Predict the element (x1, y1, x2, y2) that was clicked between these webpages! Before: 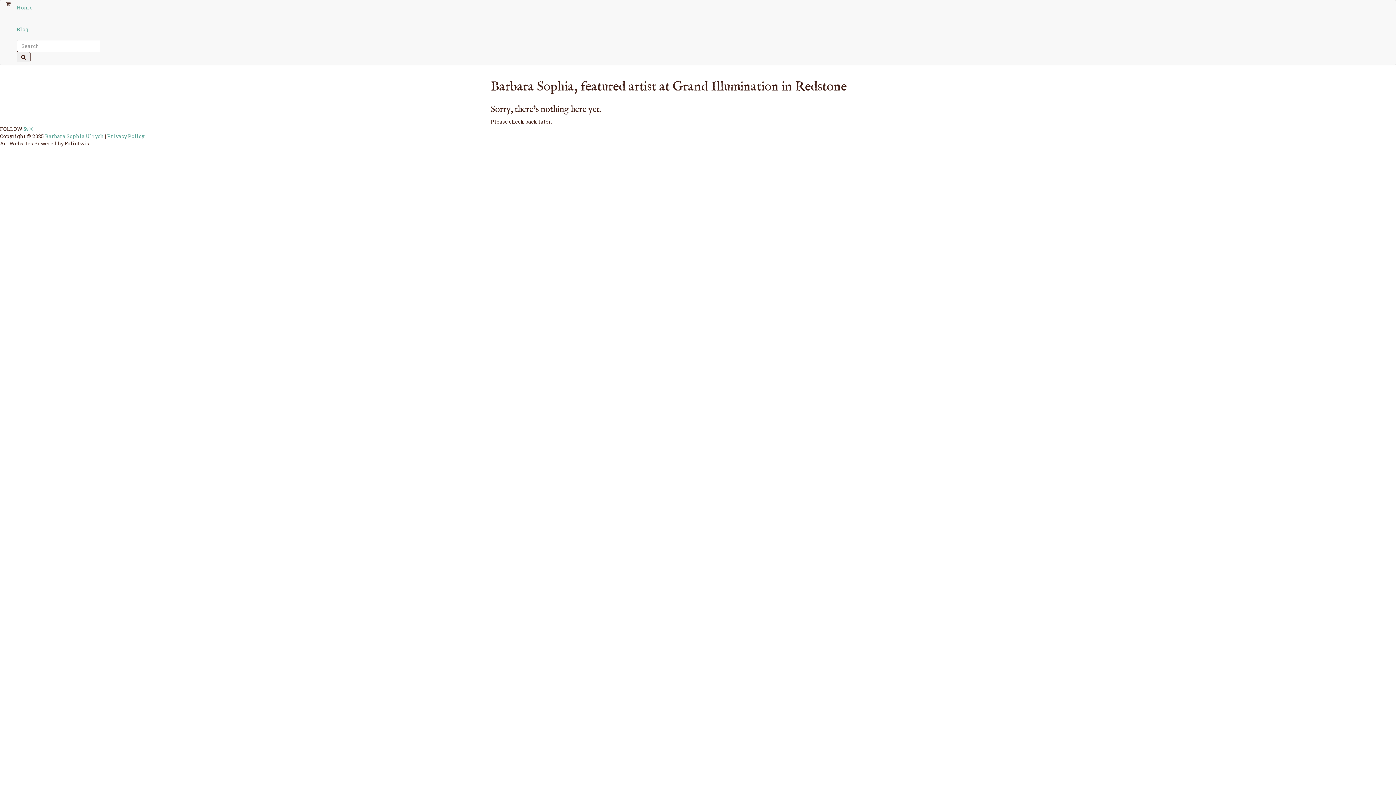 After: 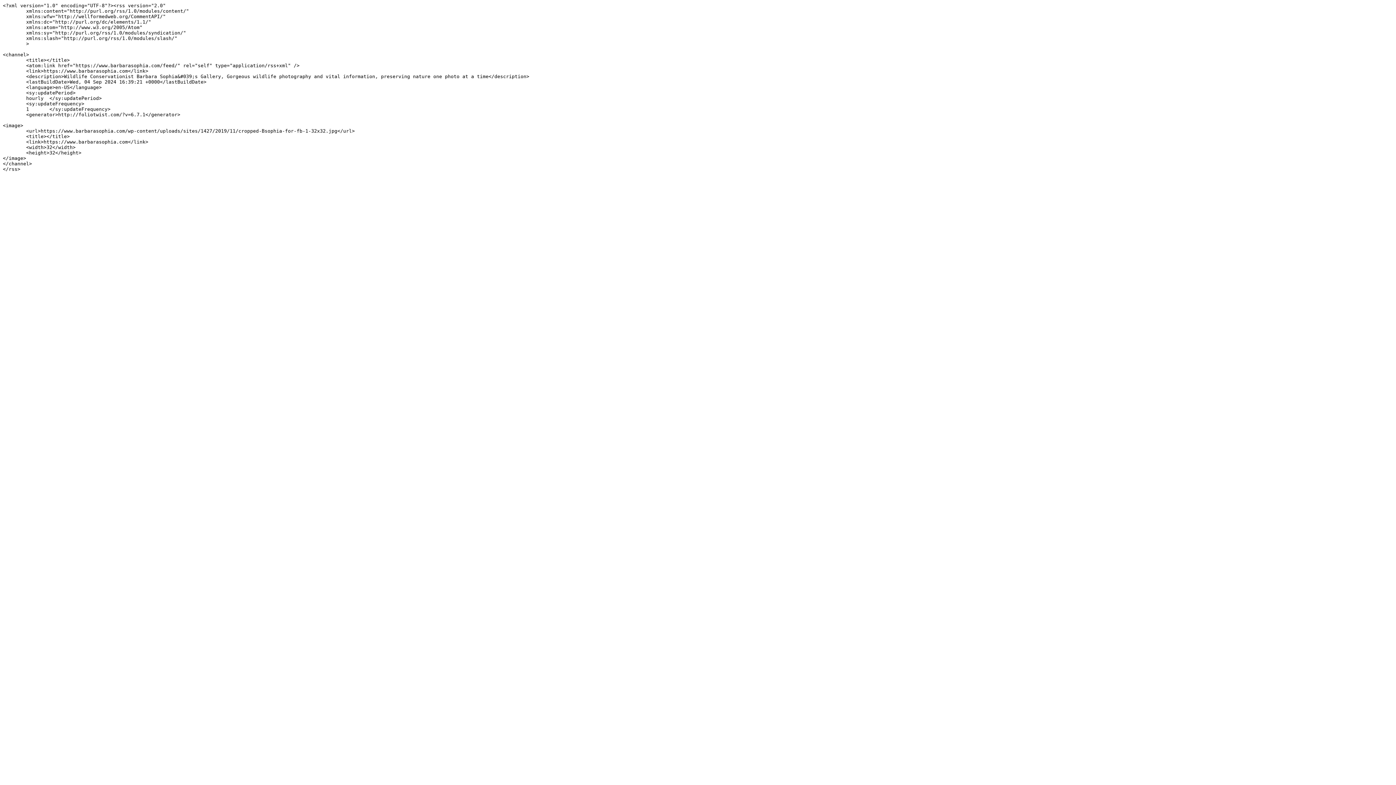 Action: bbox: (23, 125, 27, 132)